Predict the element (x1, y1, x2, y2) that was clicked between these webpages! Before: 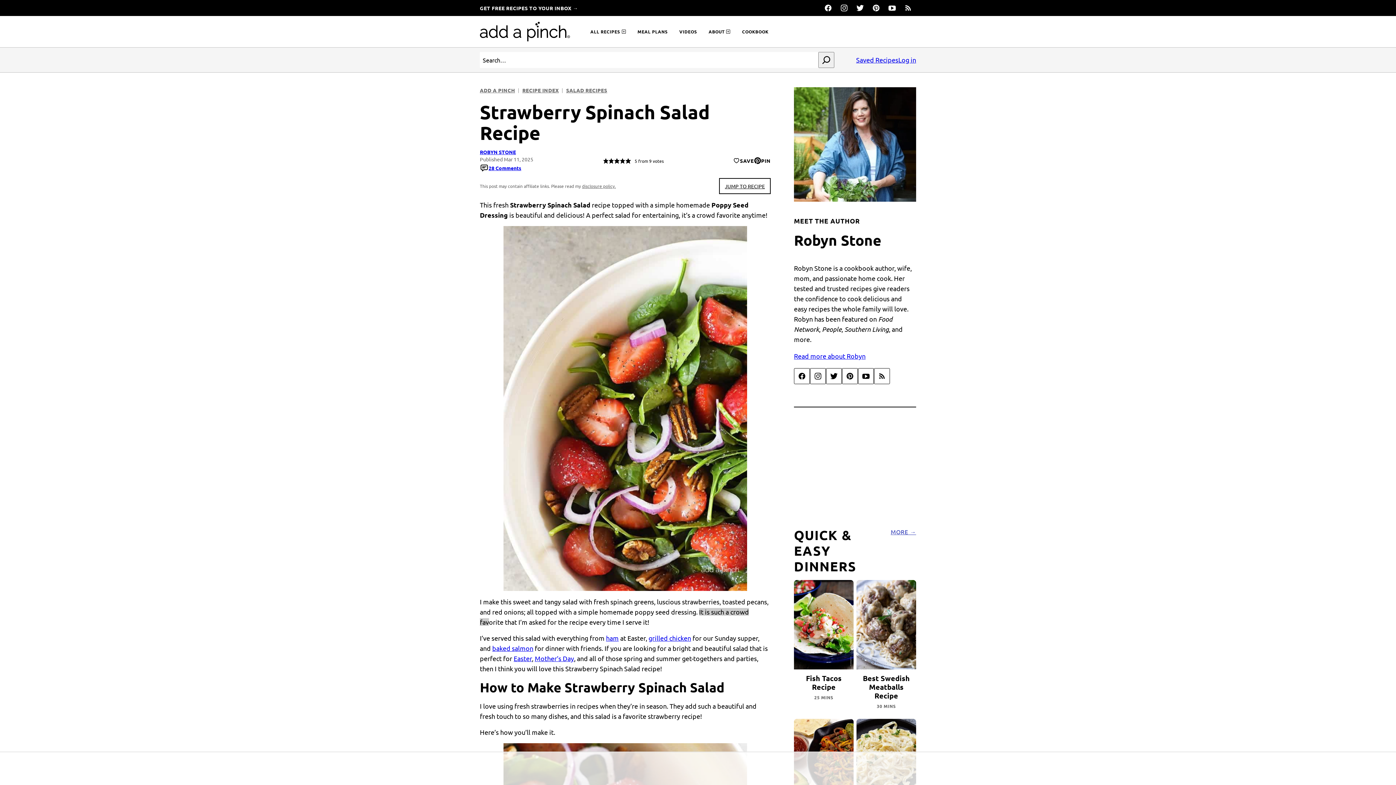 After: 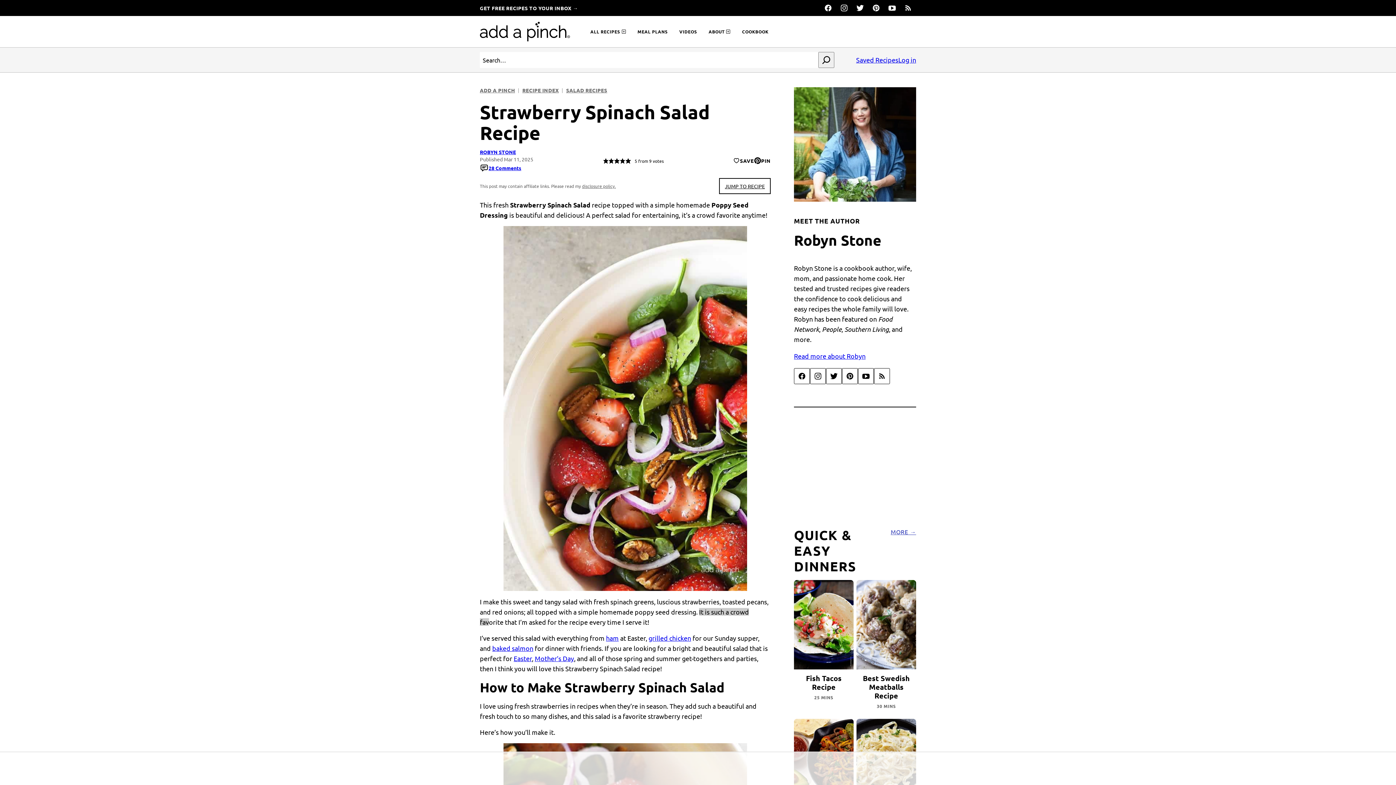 Action: bbox: (836, 0, 852, 16) label: Instagram